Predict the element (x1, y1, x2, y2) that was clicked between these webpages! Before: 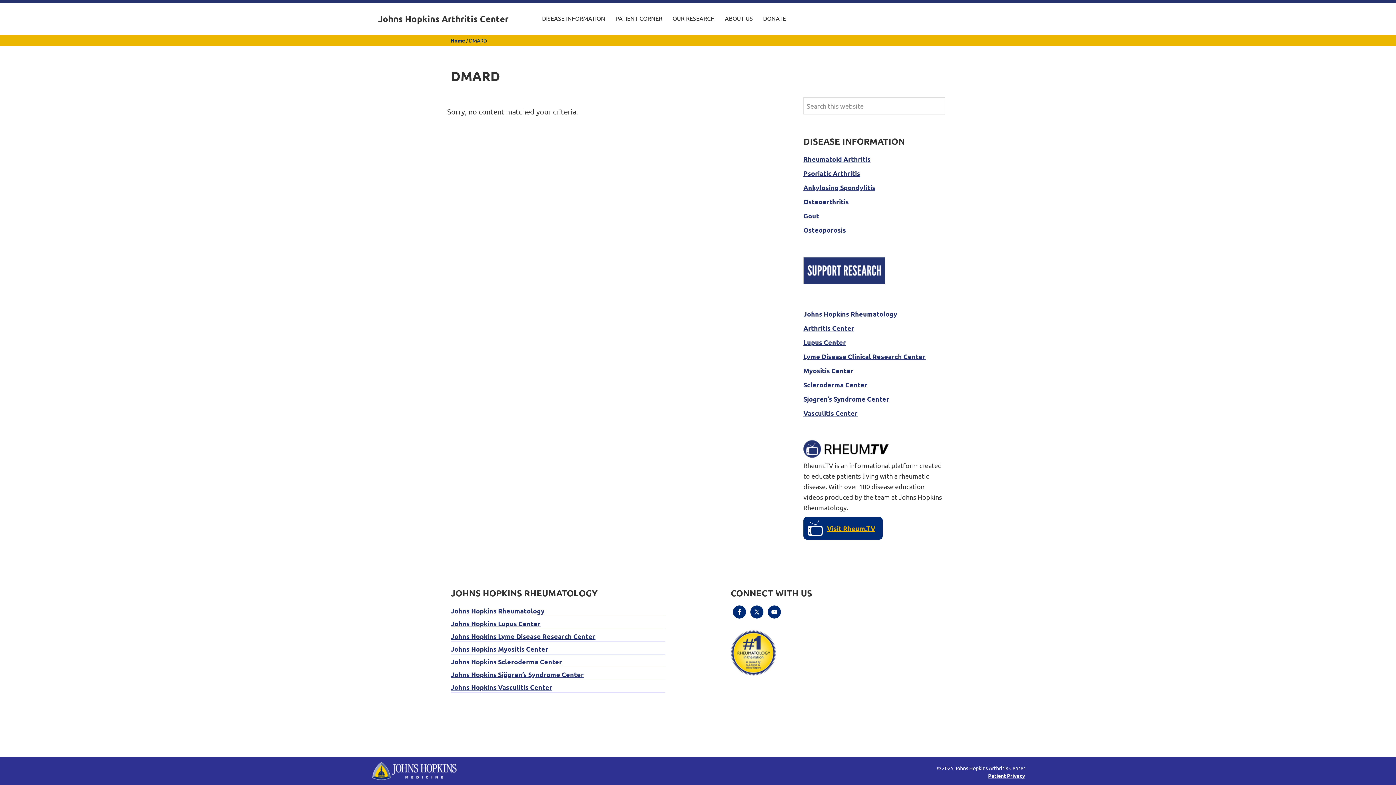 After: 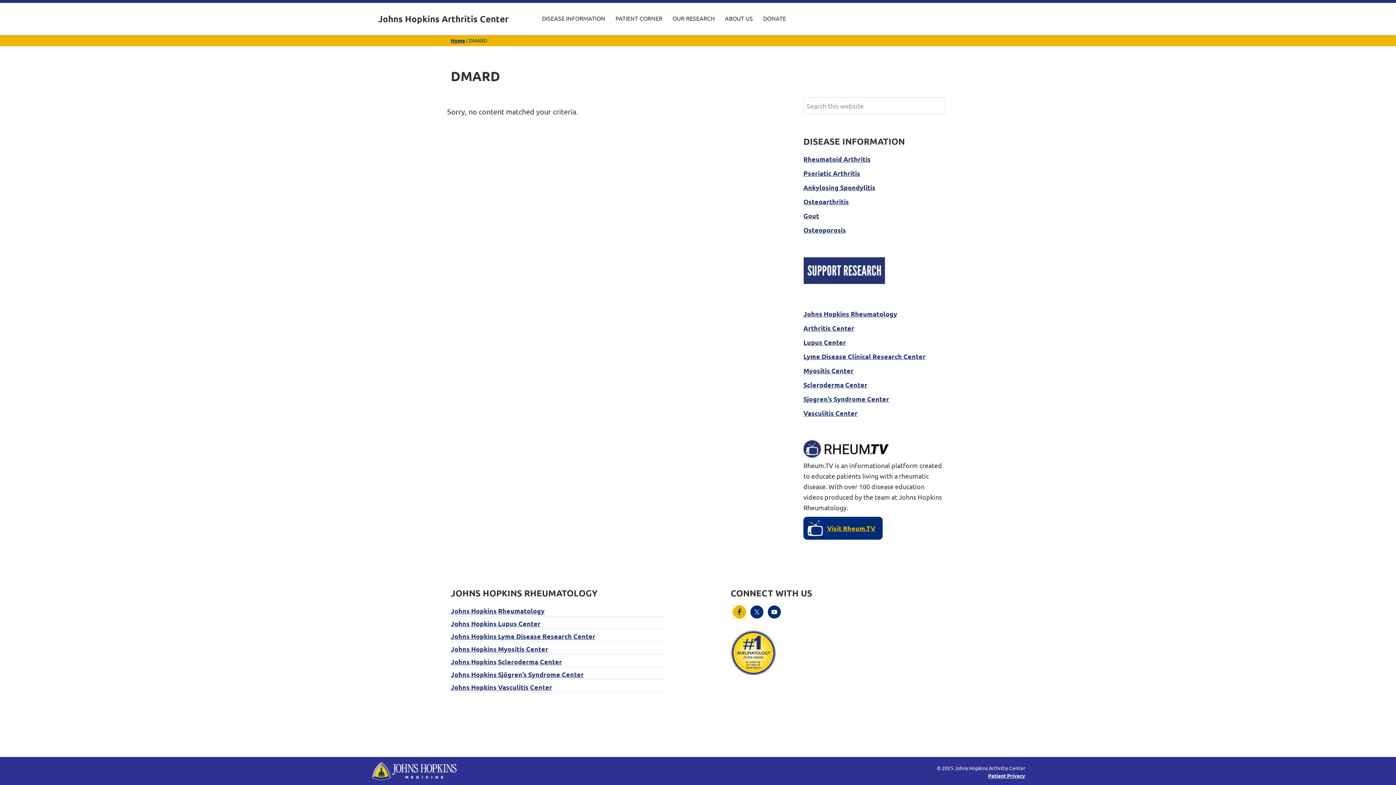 Action: bbox: (733, 605, 746, 618)